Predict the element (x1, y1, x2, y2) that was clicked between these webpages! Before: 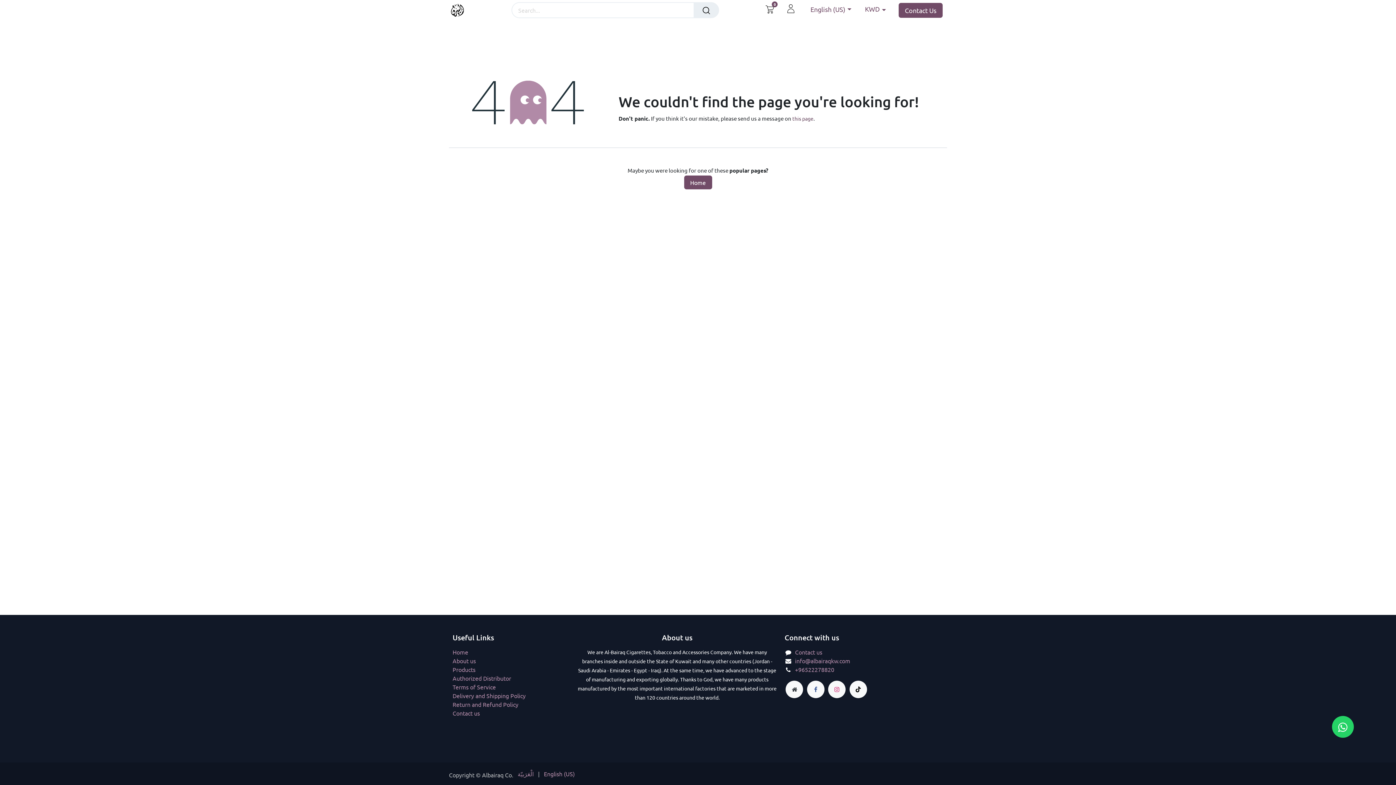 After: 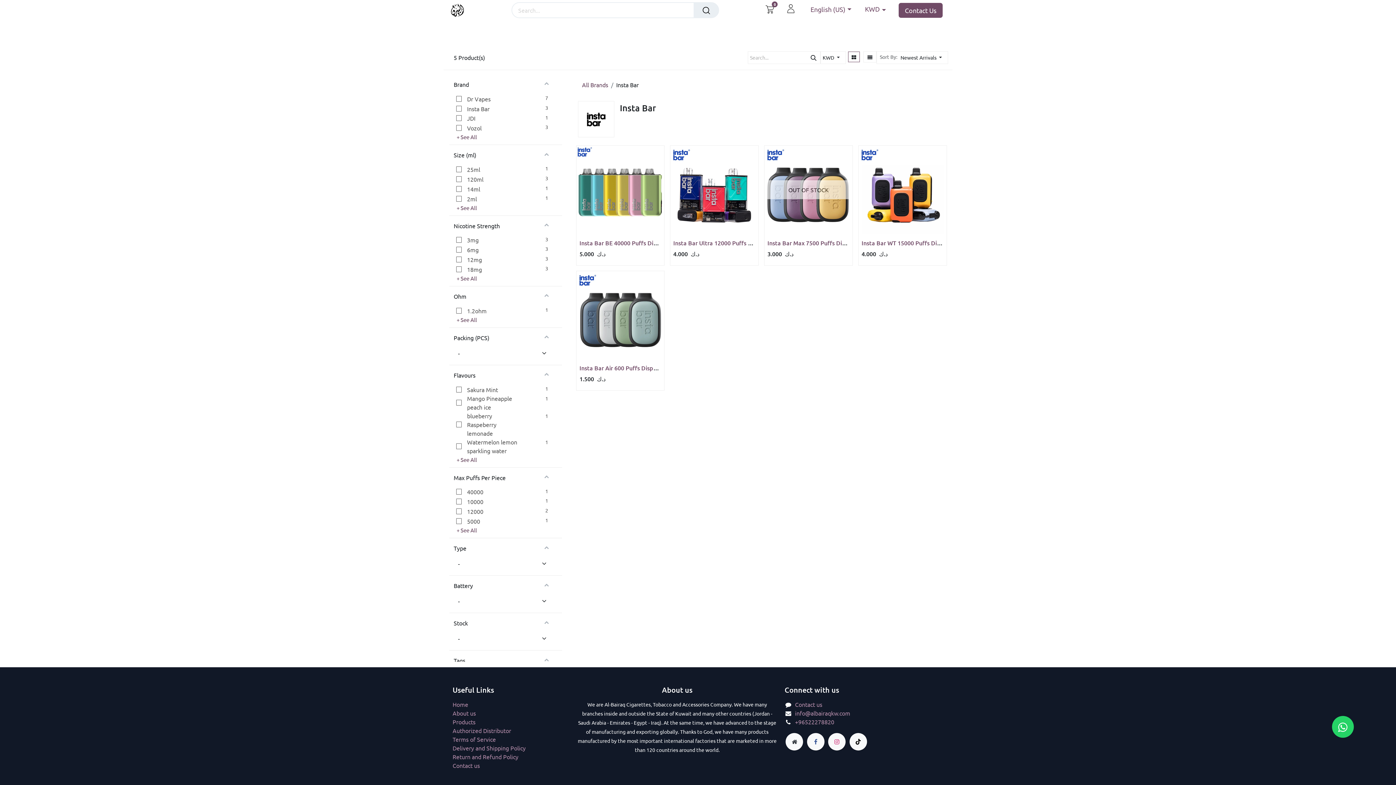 Action: bbox: (562, 20, 603, 39) label: Insta Bar